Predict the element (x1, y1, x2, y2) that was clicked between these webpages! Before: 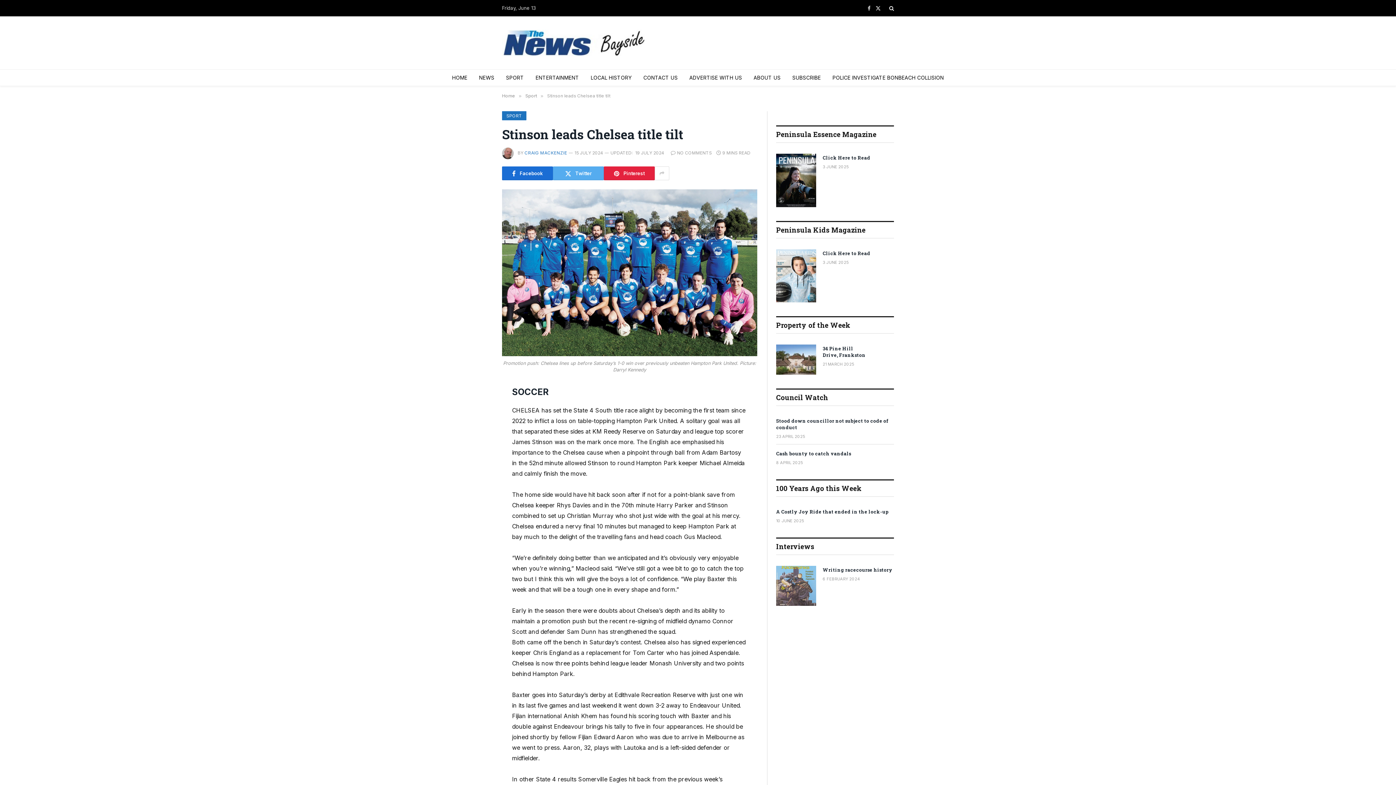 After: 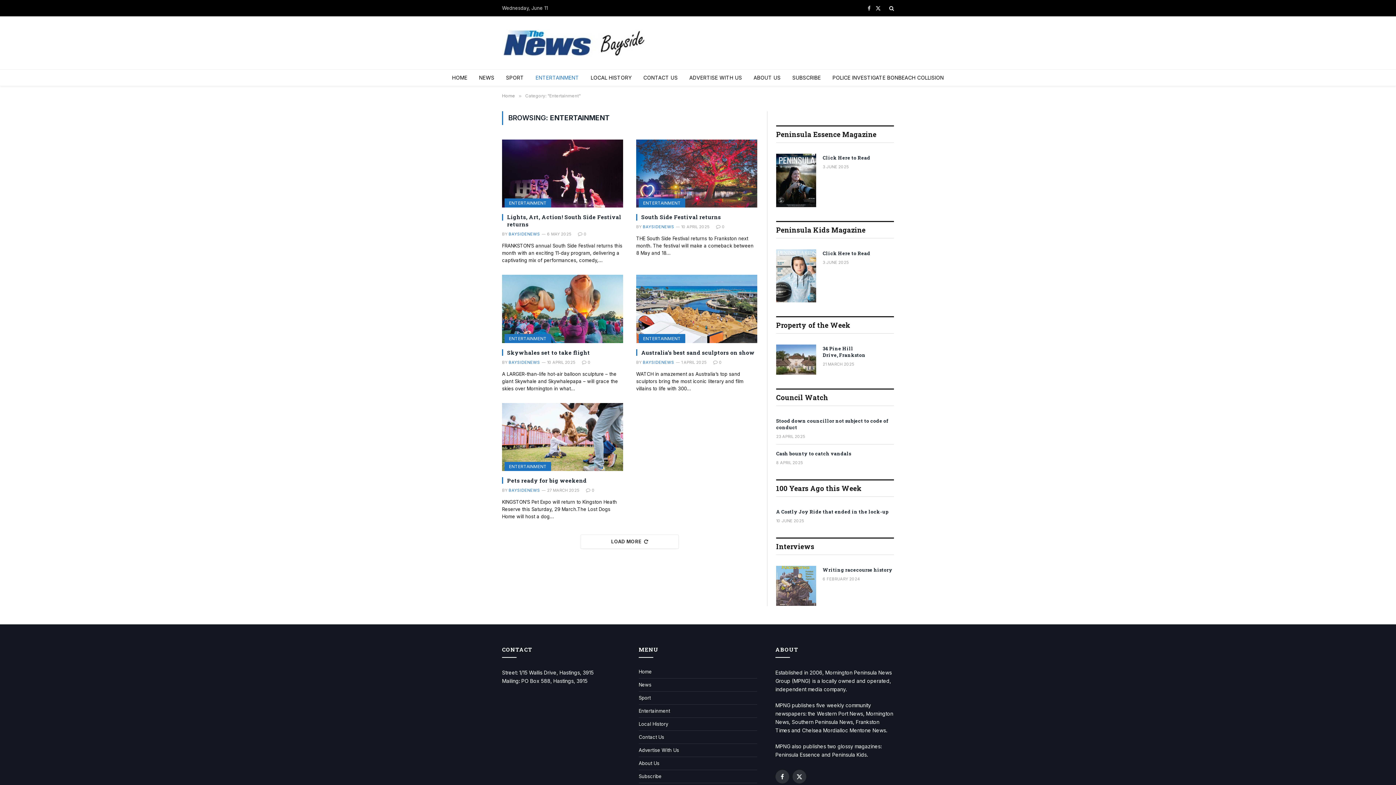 Action: bbox: (529, 69, 585, 85) label: ENTERTAINMENT